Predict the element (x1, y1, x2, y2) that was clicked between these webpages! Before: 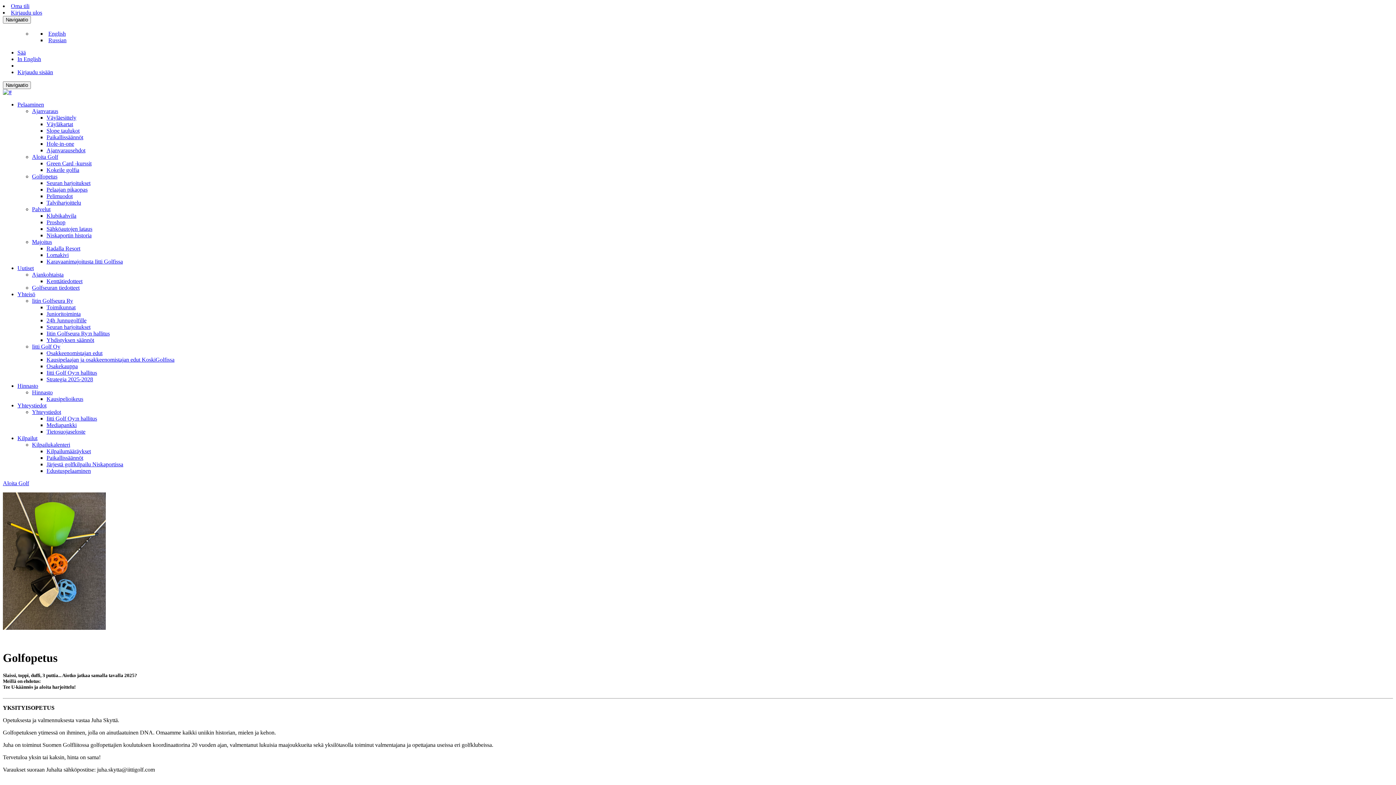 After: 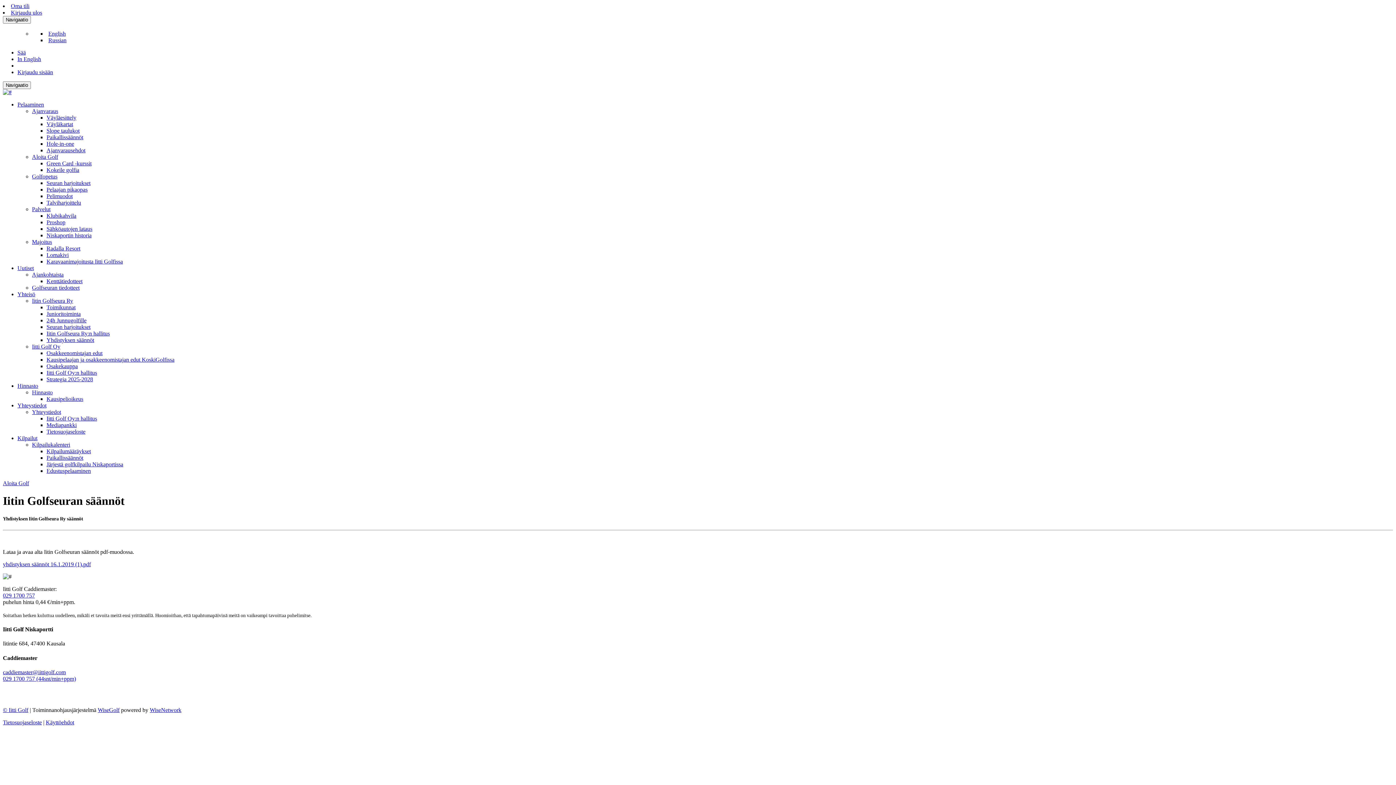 Action: bbox: (46, 337, 94, 343) label: Yhdistyksen säännöt